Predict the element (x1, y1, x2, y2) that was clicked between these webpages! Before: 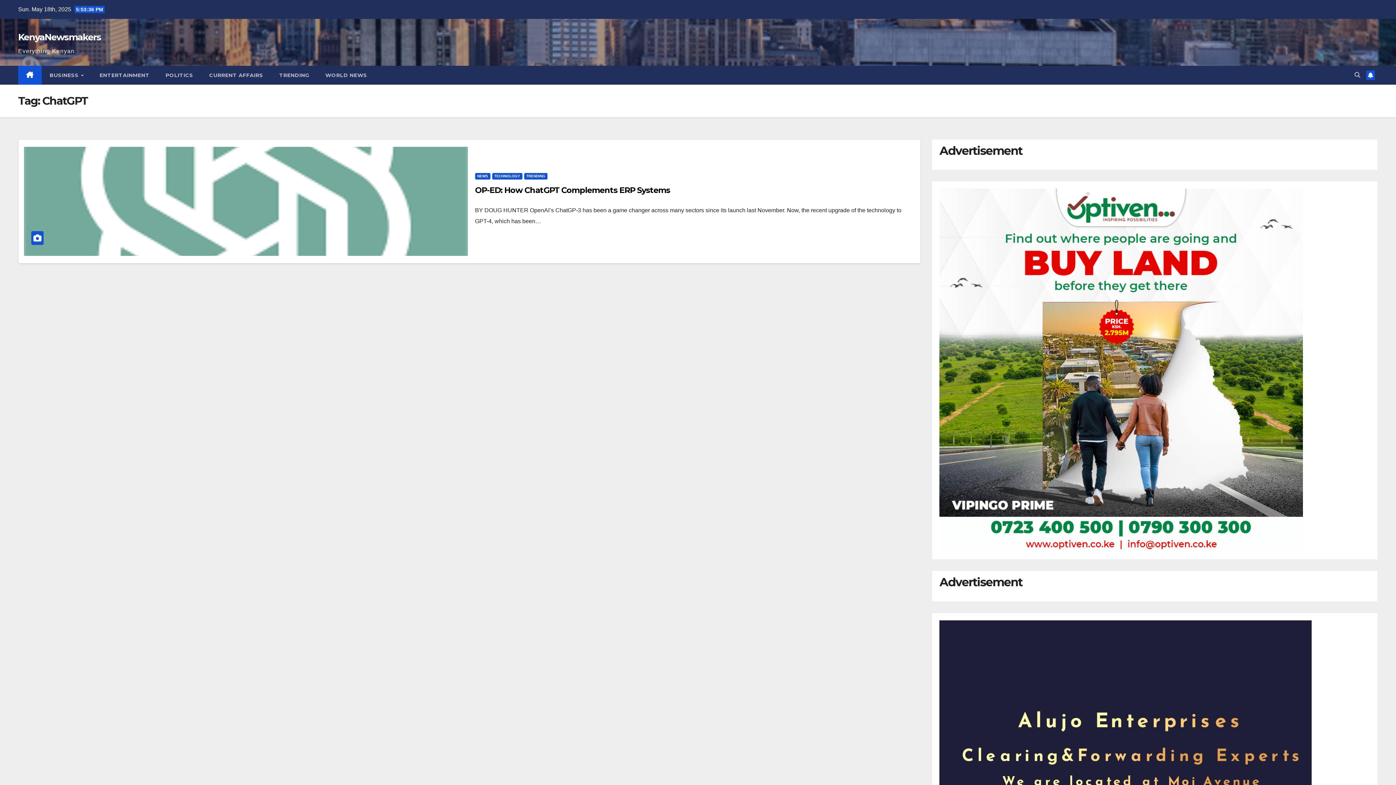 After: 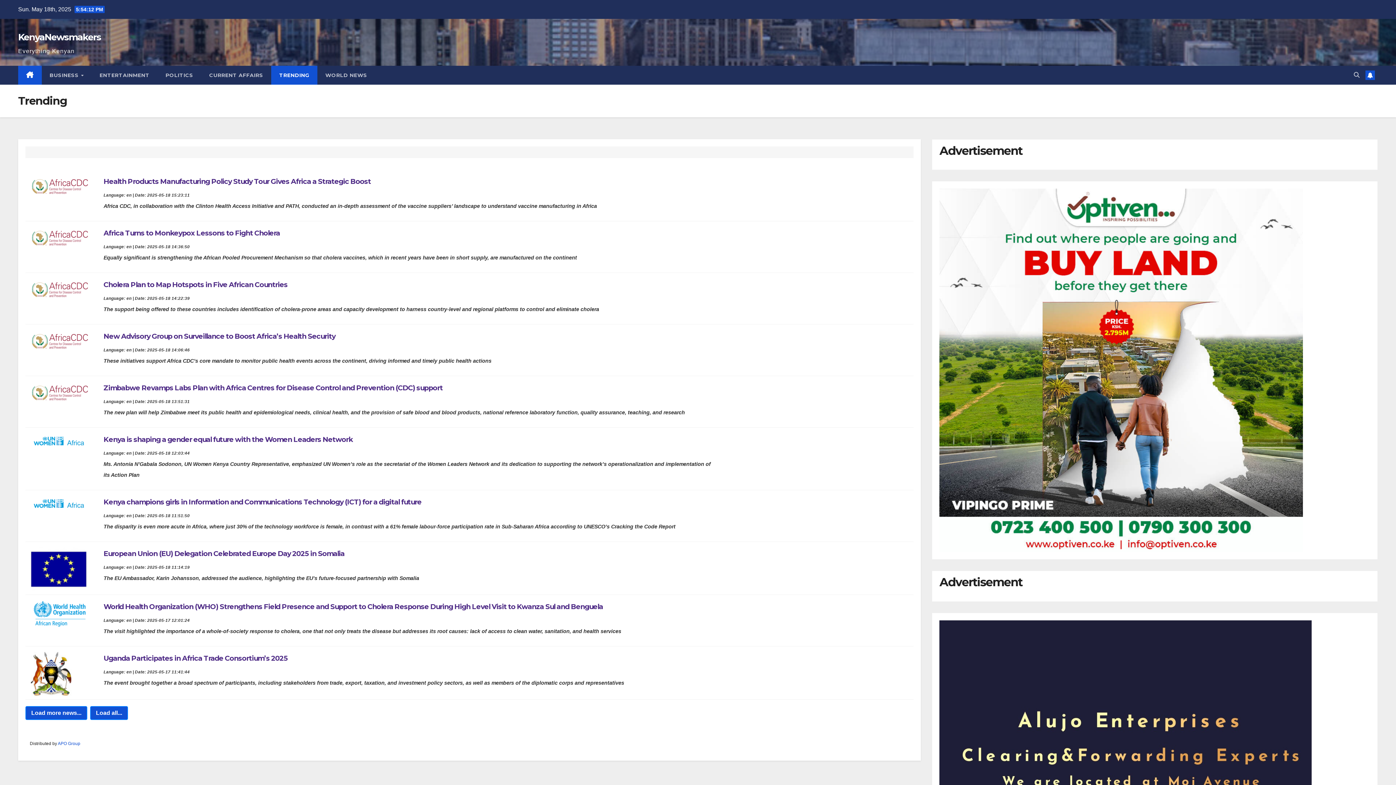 Action: bbox: (271, 65, 317, 84) label: TRENDING